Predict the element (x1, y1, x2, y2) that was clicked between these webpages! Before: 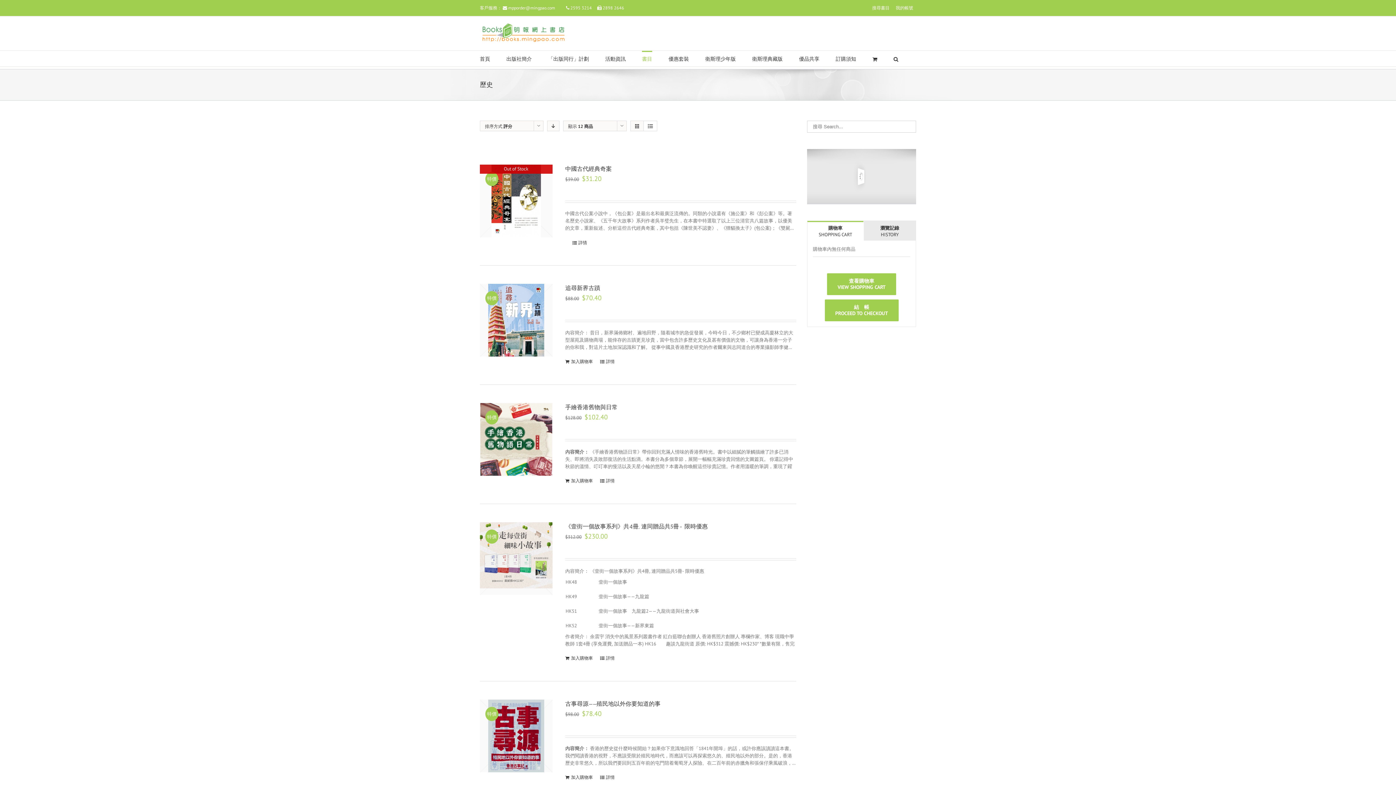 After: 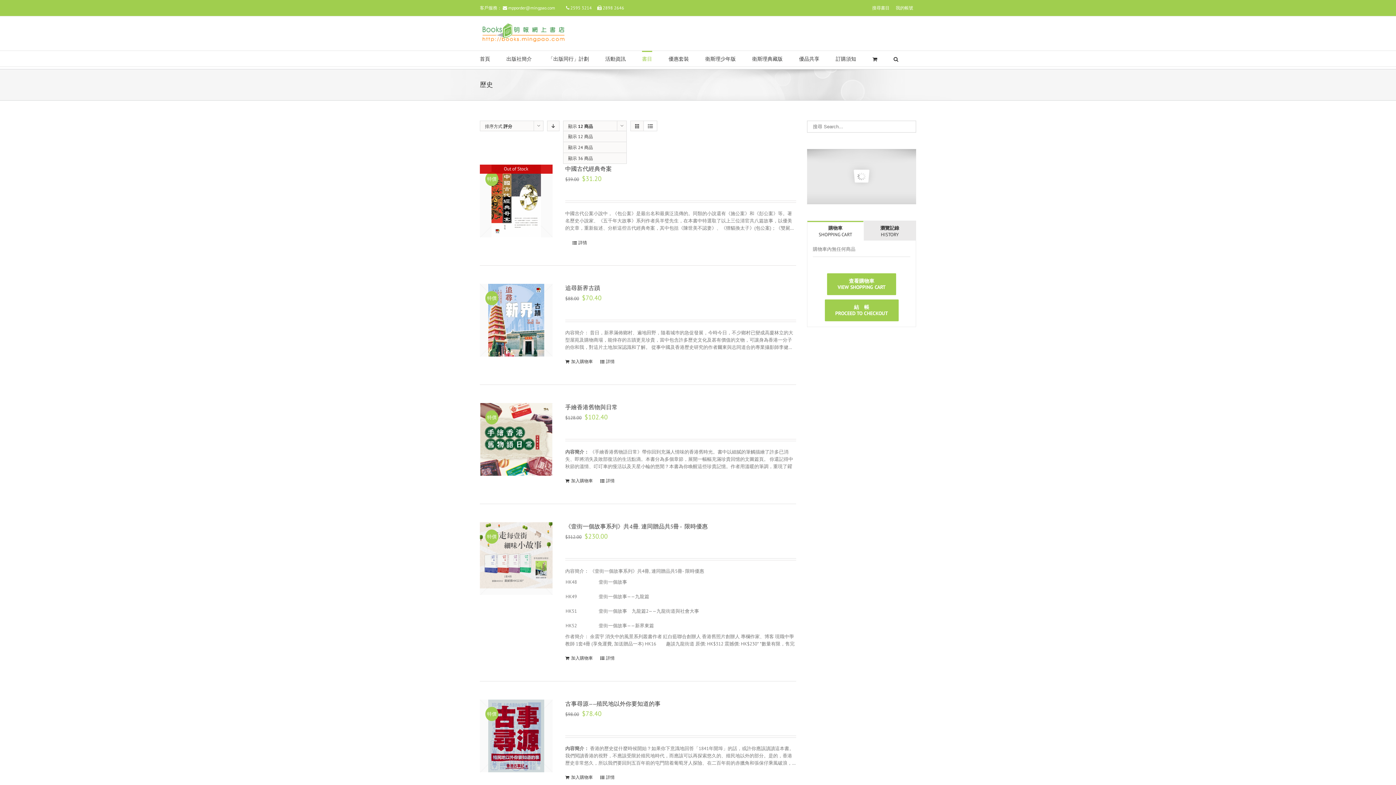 Action: bbox: (568, 123, 593, 129) label: 顯示 12 商品